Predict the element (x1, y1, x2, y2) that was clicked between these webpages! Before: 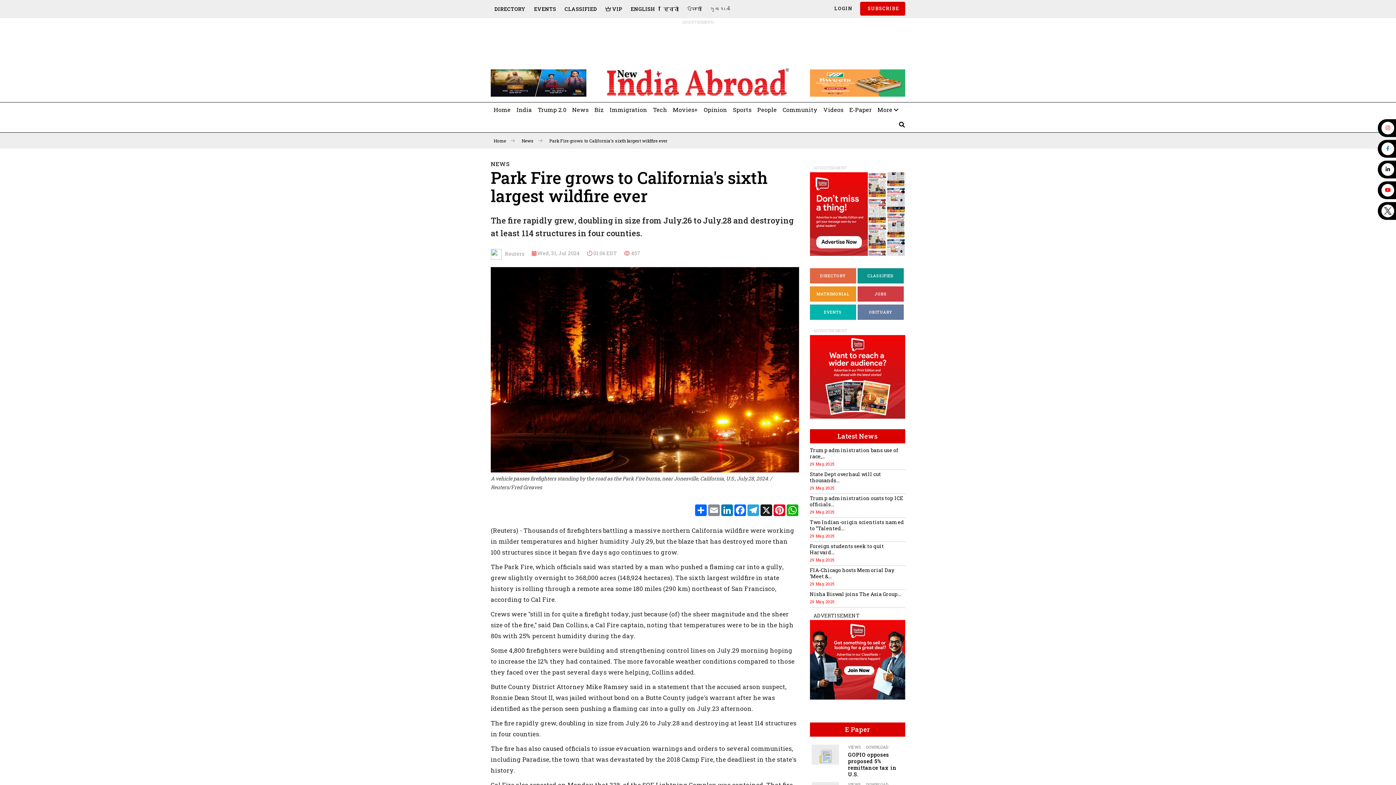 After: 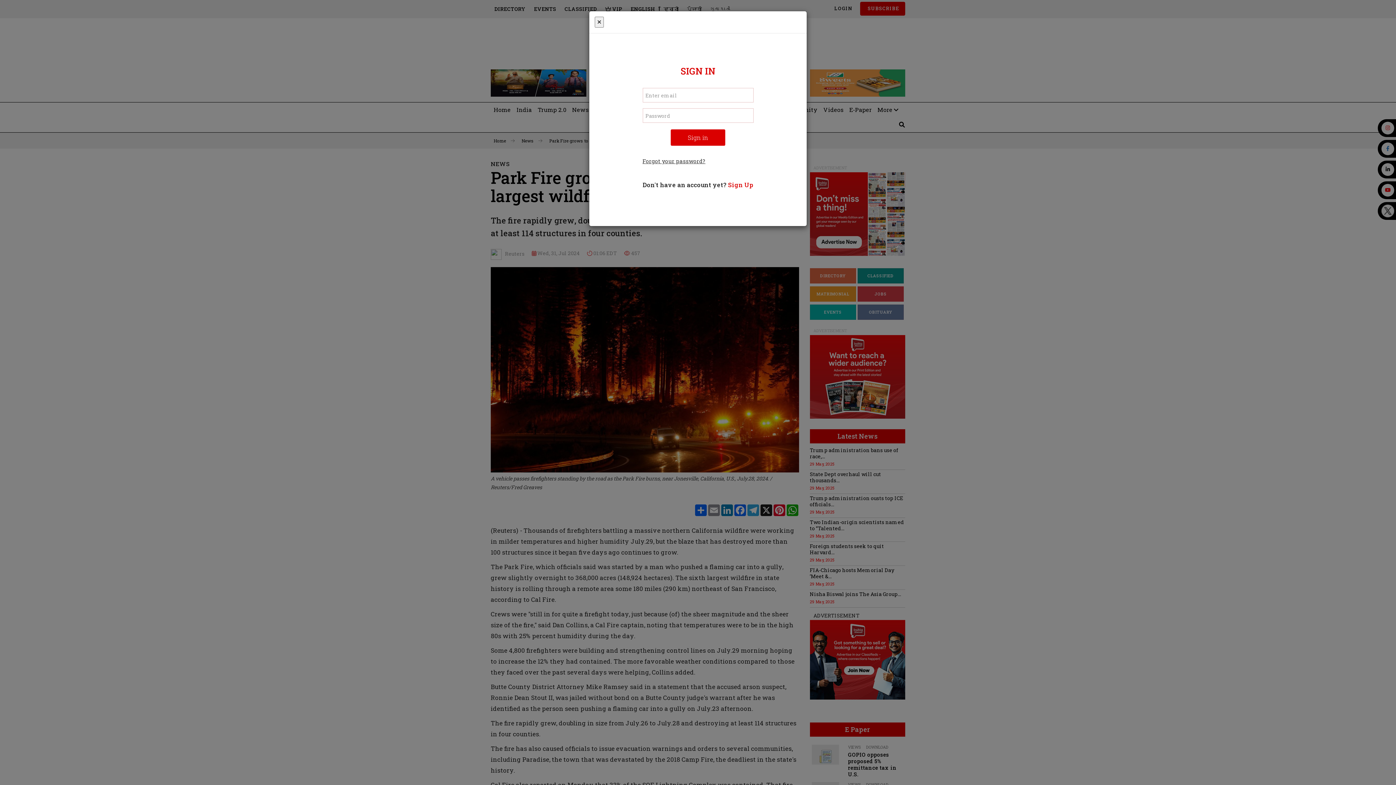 Action: bbox: (826, 1, 859, 15) label:  LOGIN